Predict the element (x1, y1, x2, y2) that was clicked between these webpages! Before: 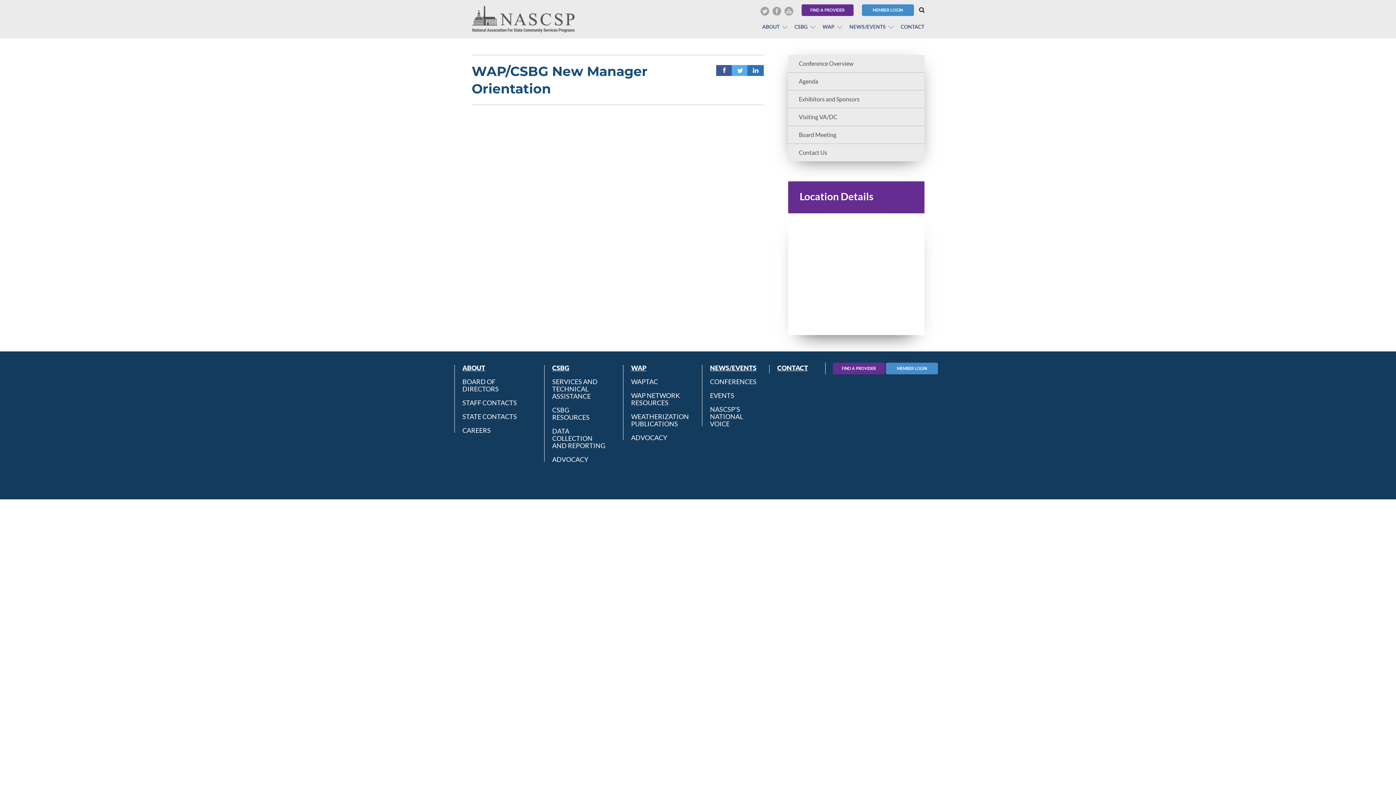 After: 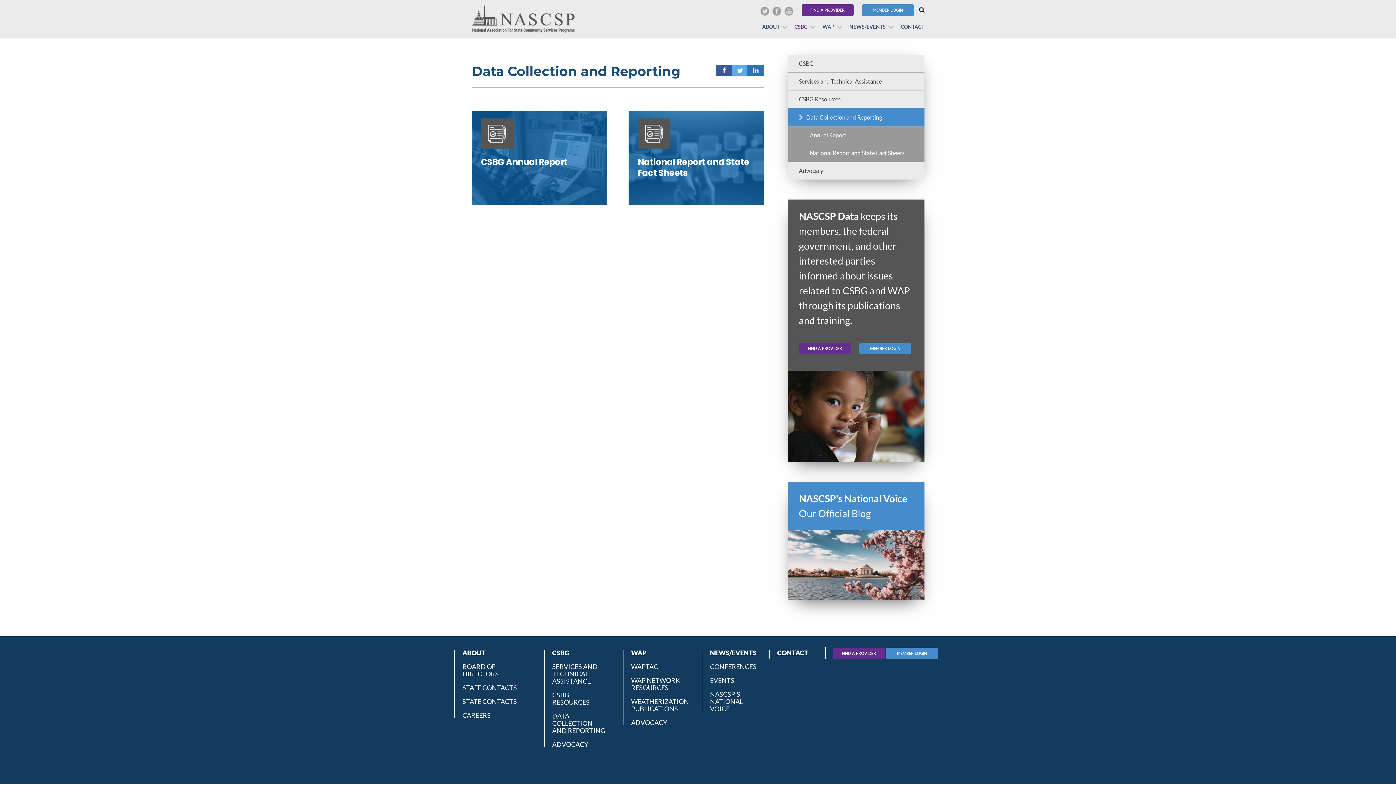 Action: label: DATA COLLECTION AND REPORTING bbox: (552, 424, 606, 452)